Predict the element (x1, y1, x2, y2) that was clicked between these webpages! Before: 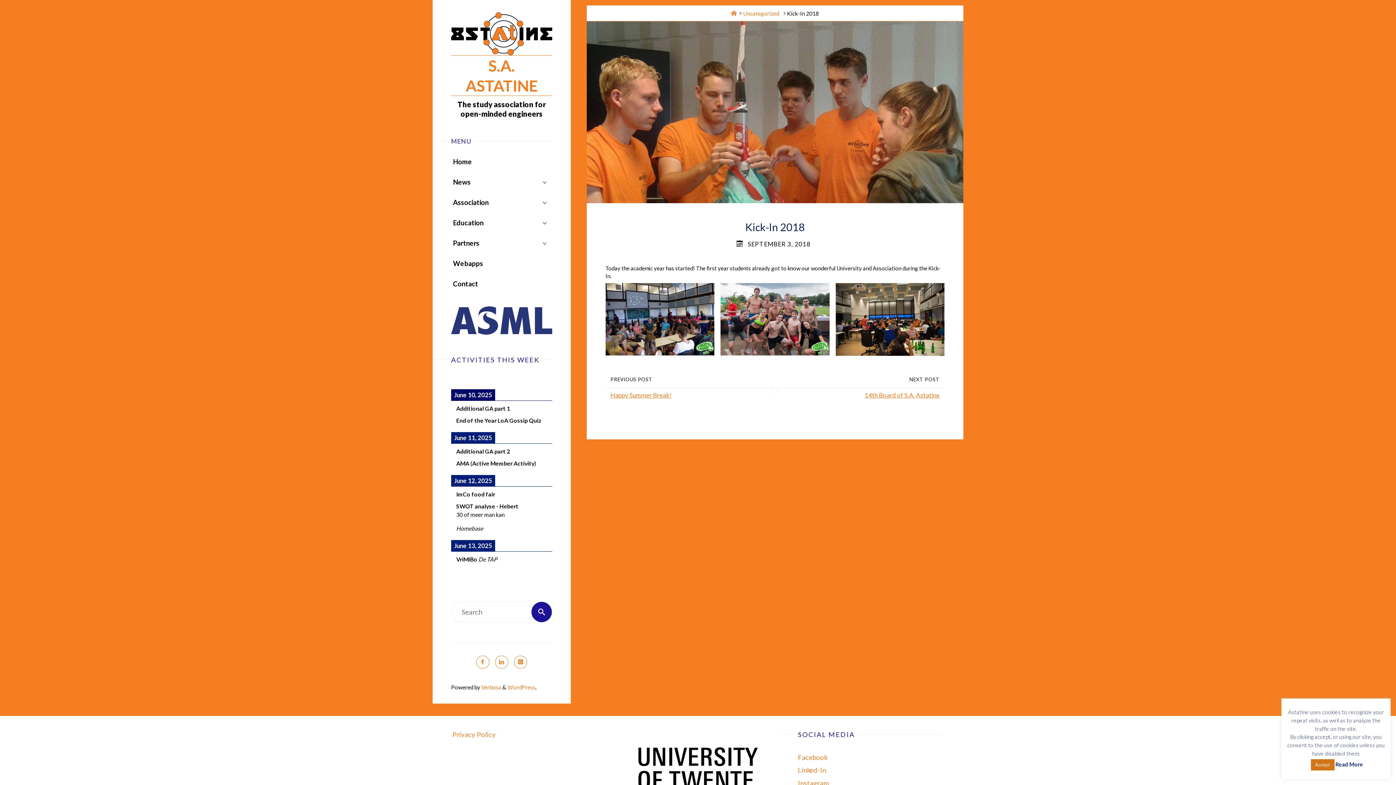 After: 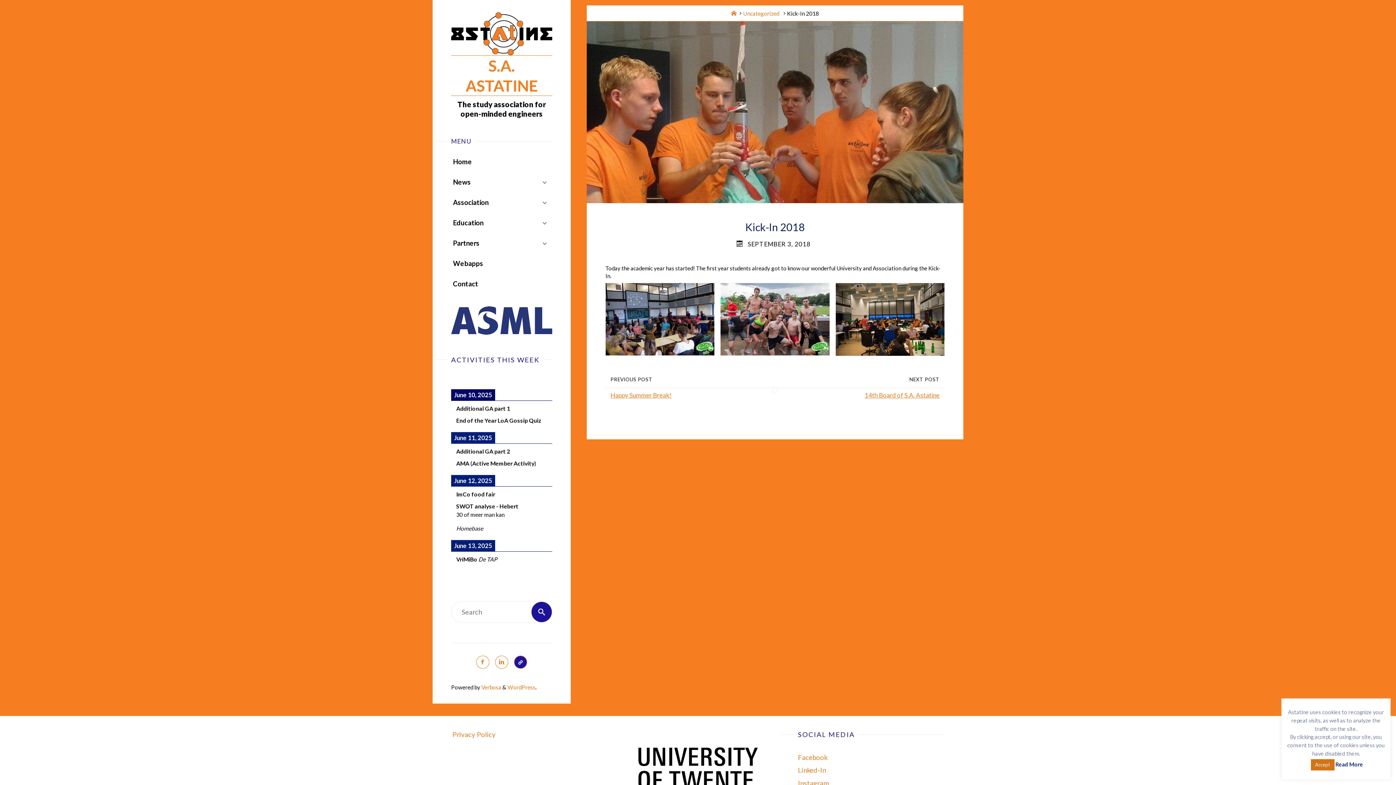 Action: bbox: (514, 656, 527, 669)